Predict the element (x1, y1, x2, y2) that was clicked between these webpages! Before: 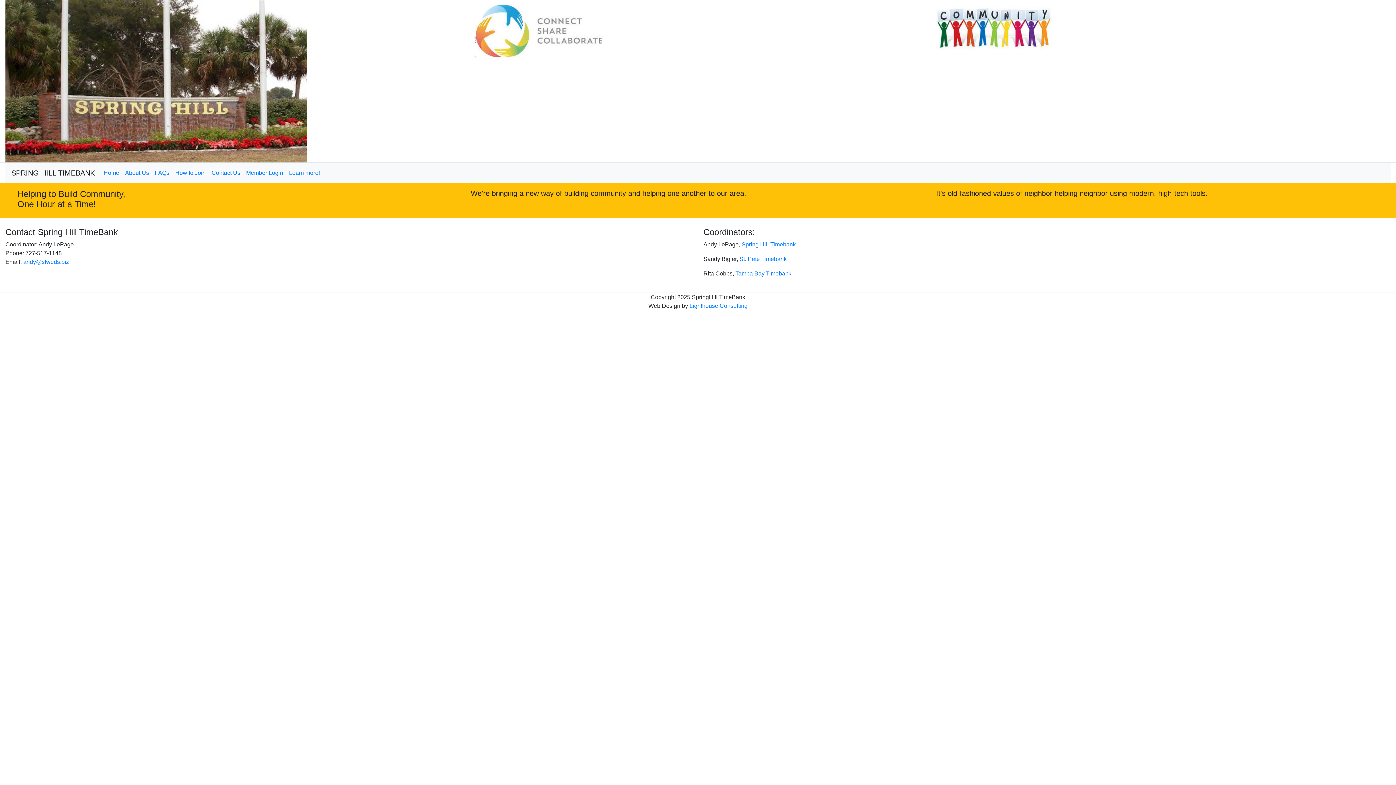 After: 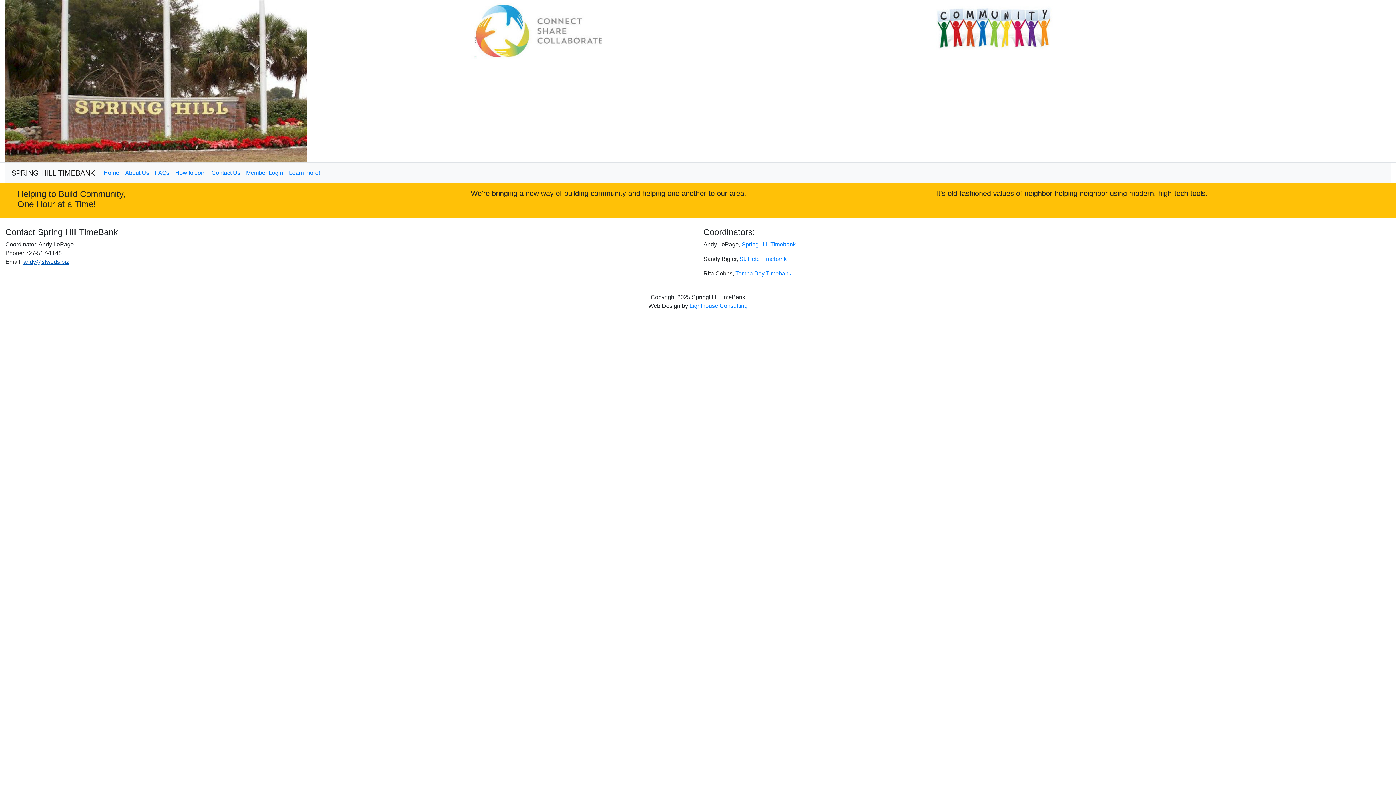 Action: bbox: (23, 258, 69, 265) label: andy@sfweds.biz